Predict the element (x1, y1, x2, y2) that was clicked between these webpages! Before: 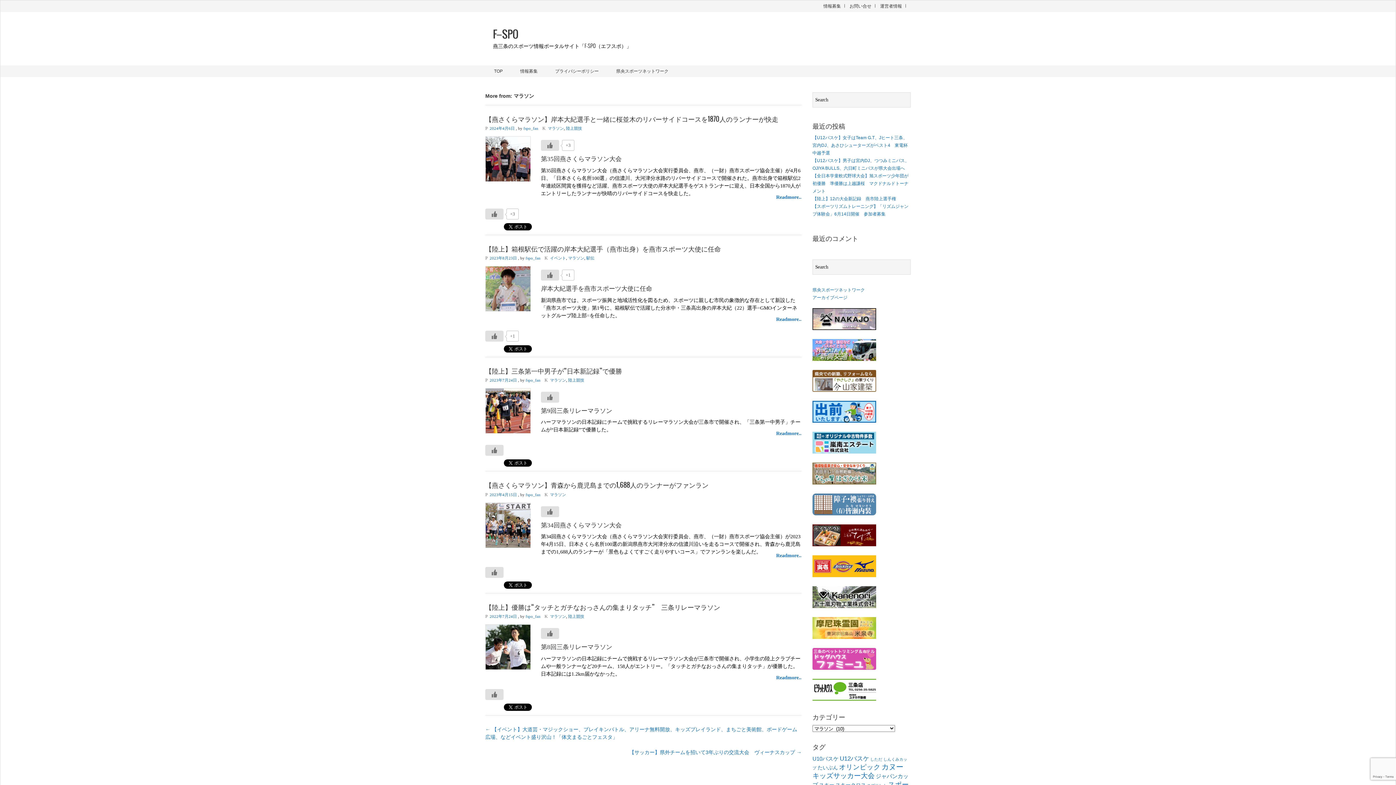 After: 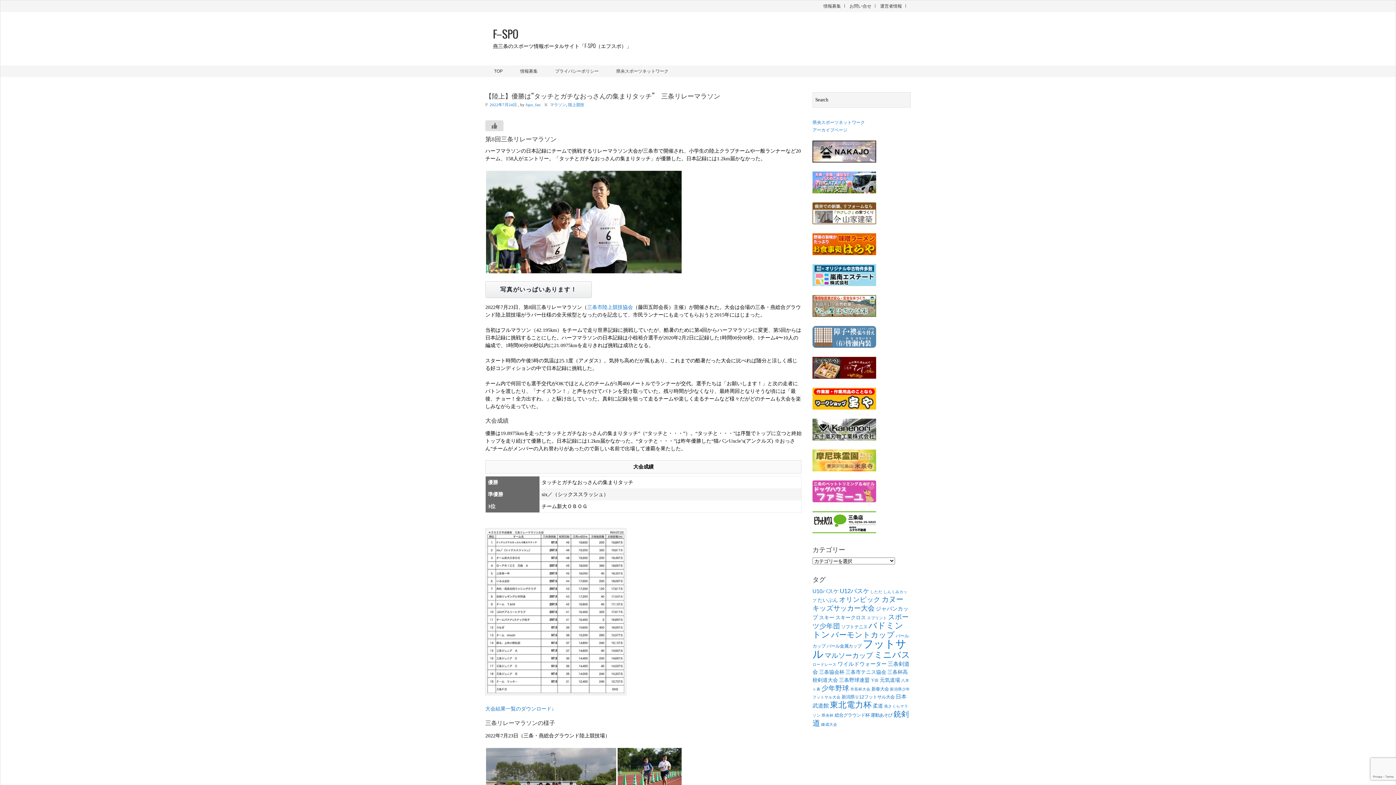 Action: bbox: (489, 614, 518, 619) label: 2022年7月24日 